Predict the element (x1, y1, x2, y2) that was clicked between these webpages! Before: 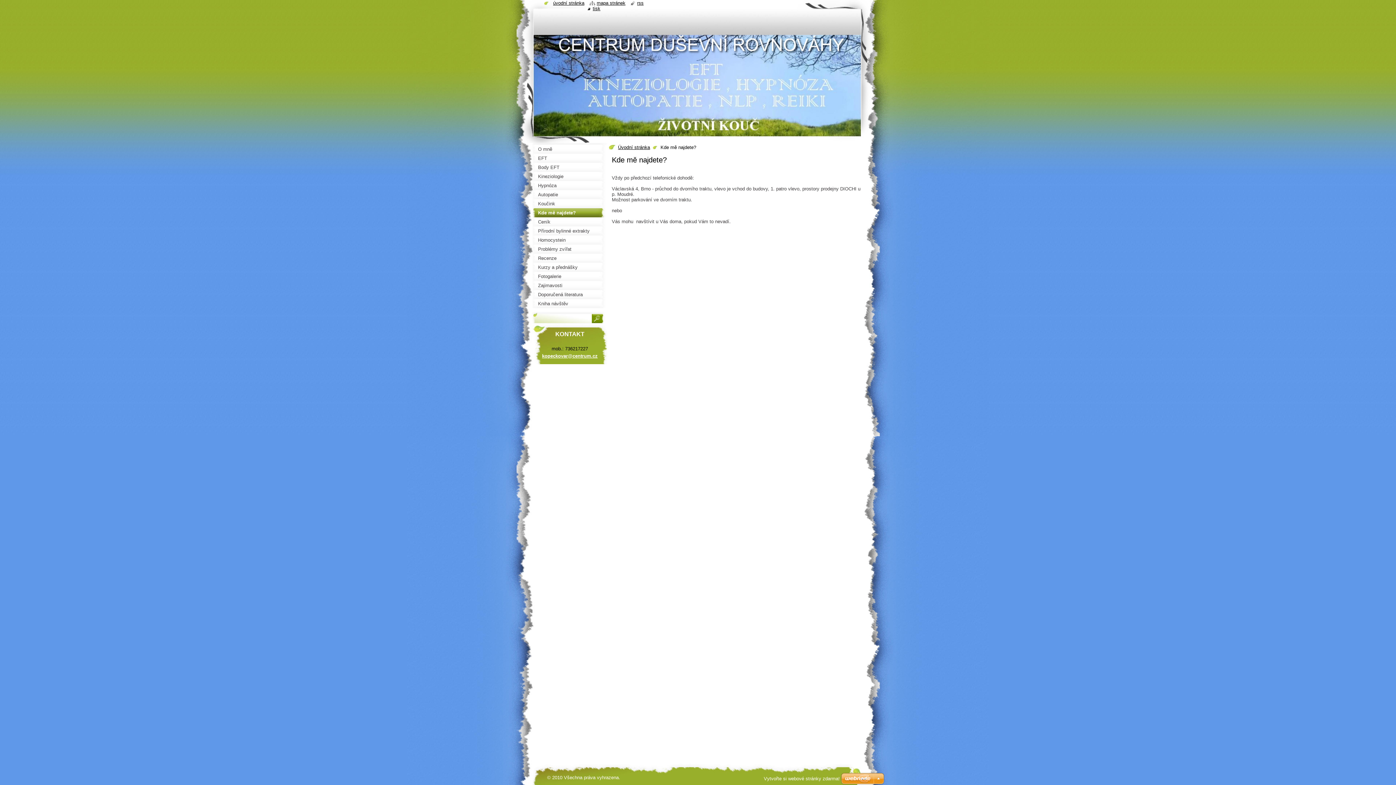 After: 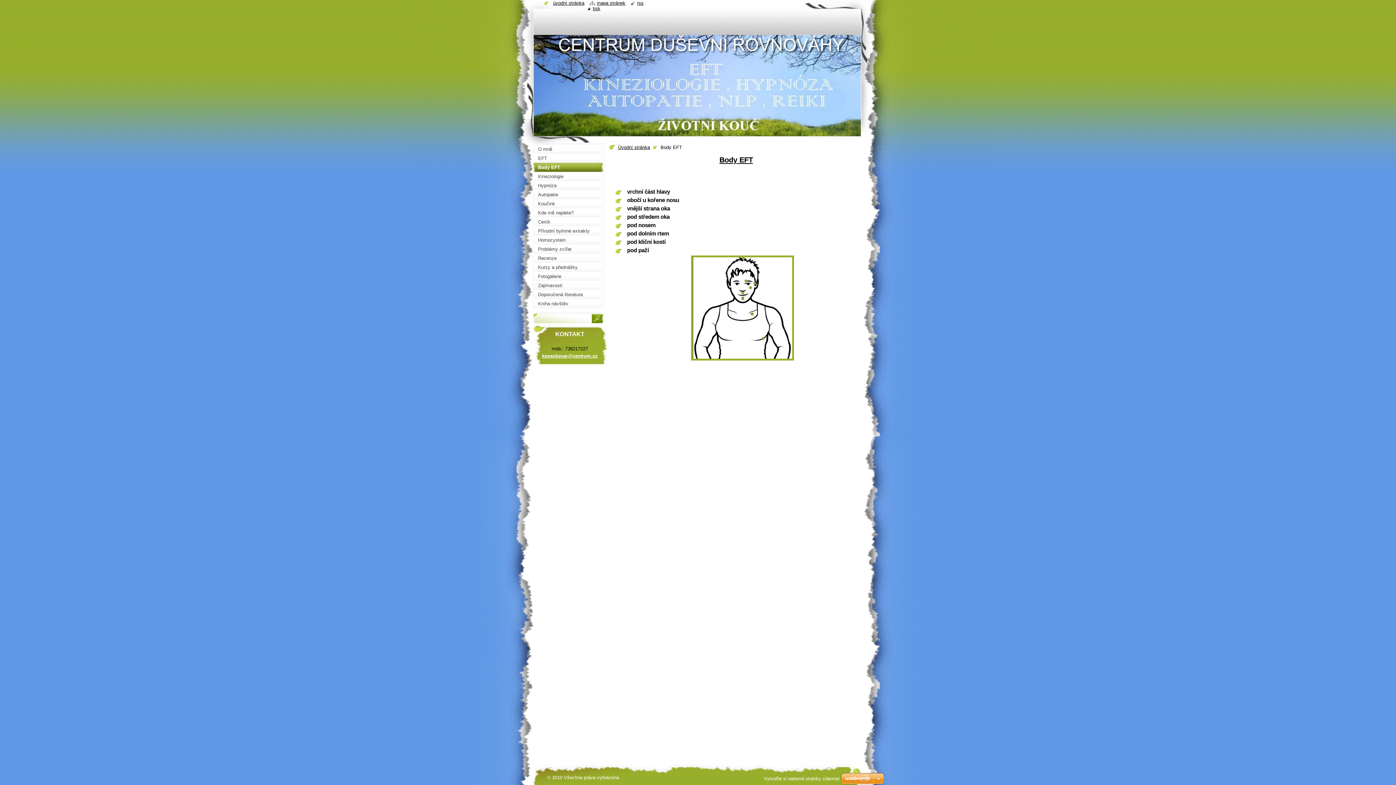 Action: label: Body EFT bbox: (532, 162, 607, 172)